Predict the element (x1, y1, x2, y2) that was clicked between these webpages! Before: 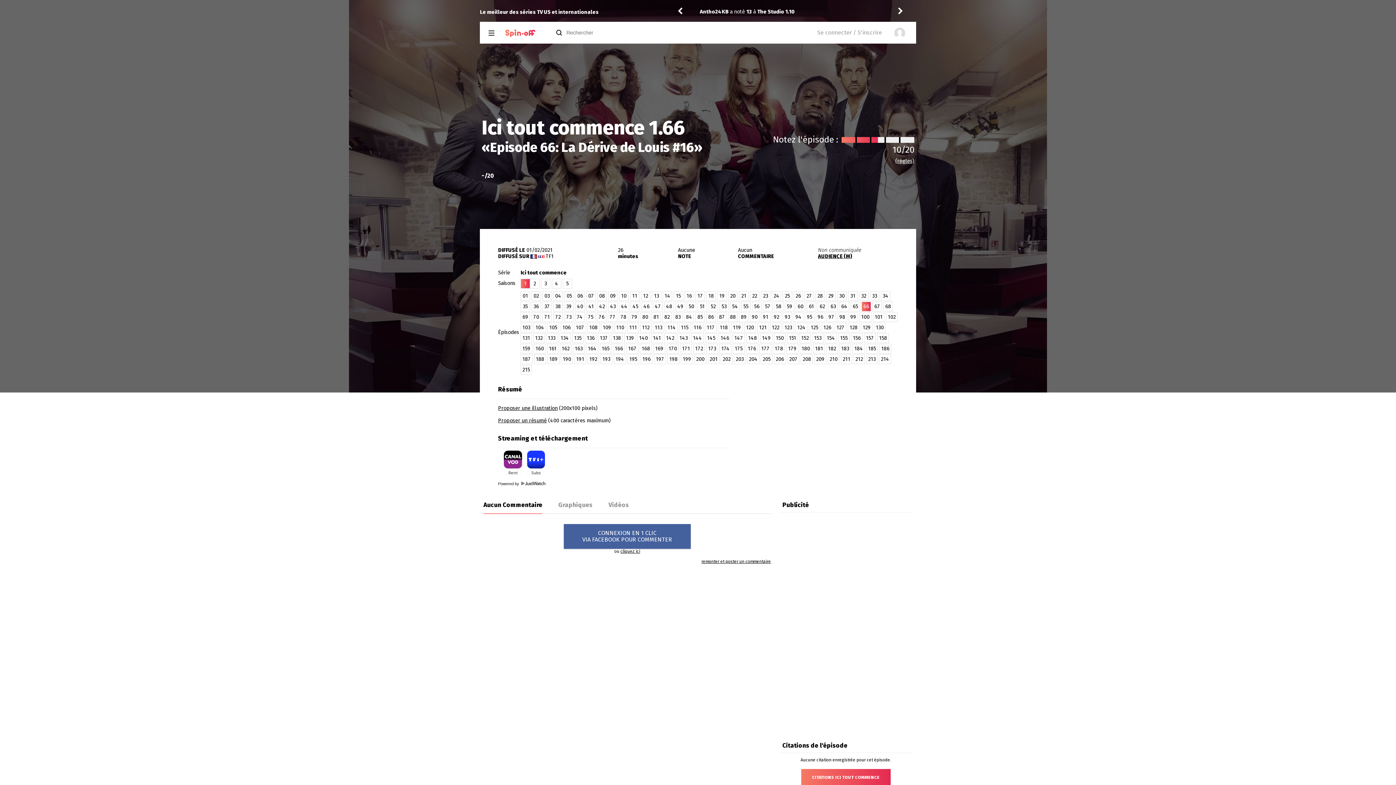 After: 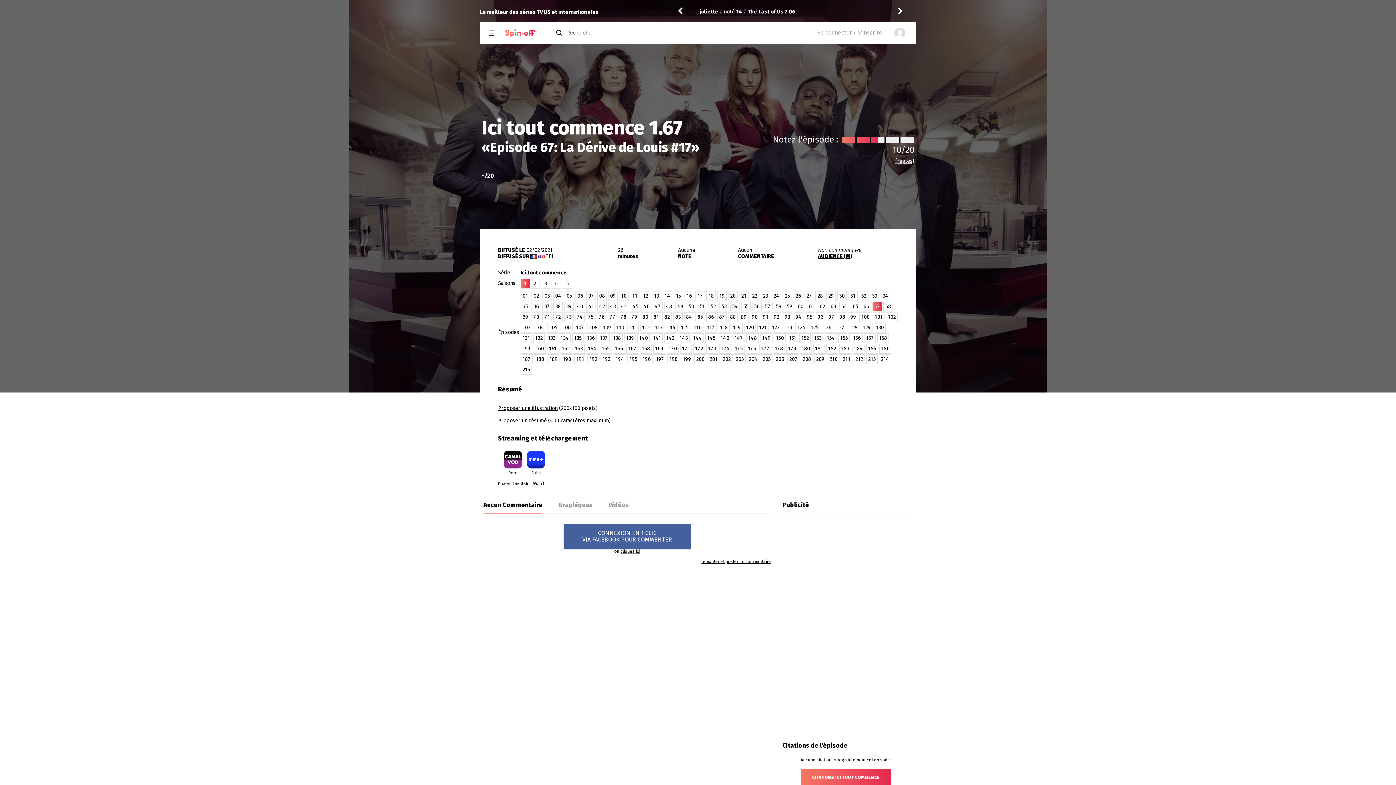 Action: bbox: (872, 301, 882, 311) label: 67